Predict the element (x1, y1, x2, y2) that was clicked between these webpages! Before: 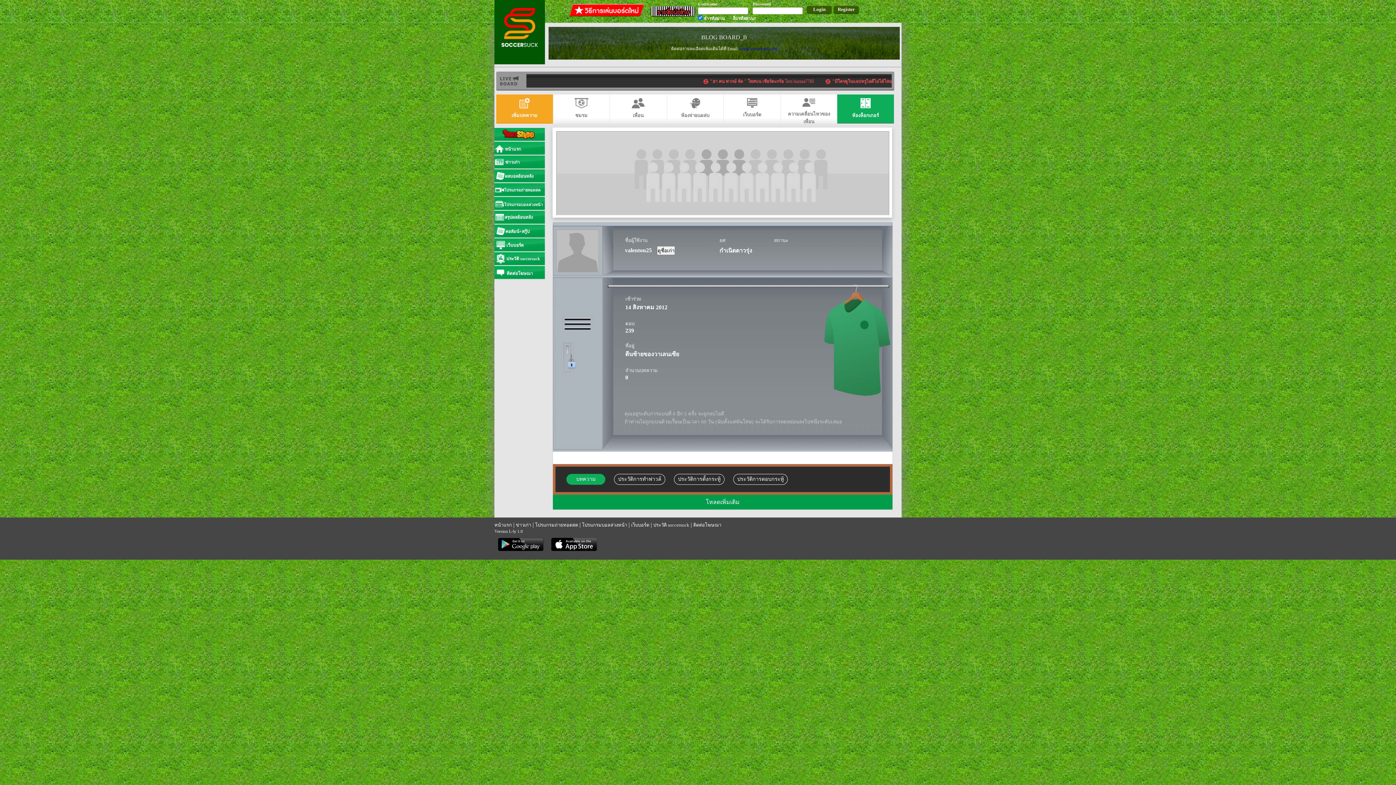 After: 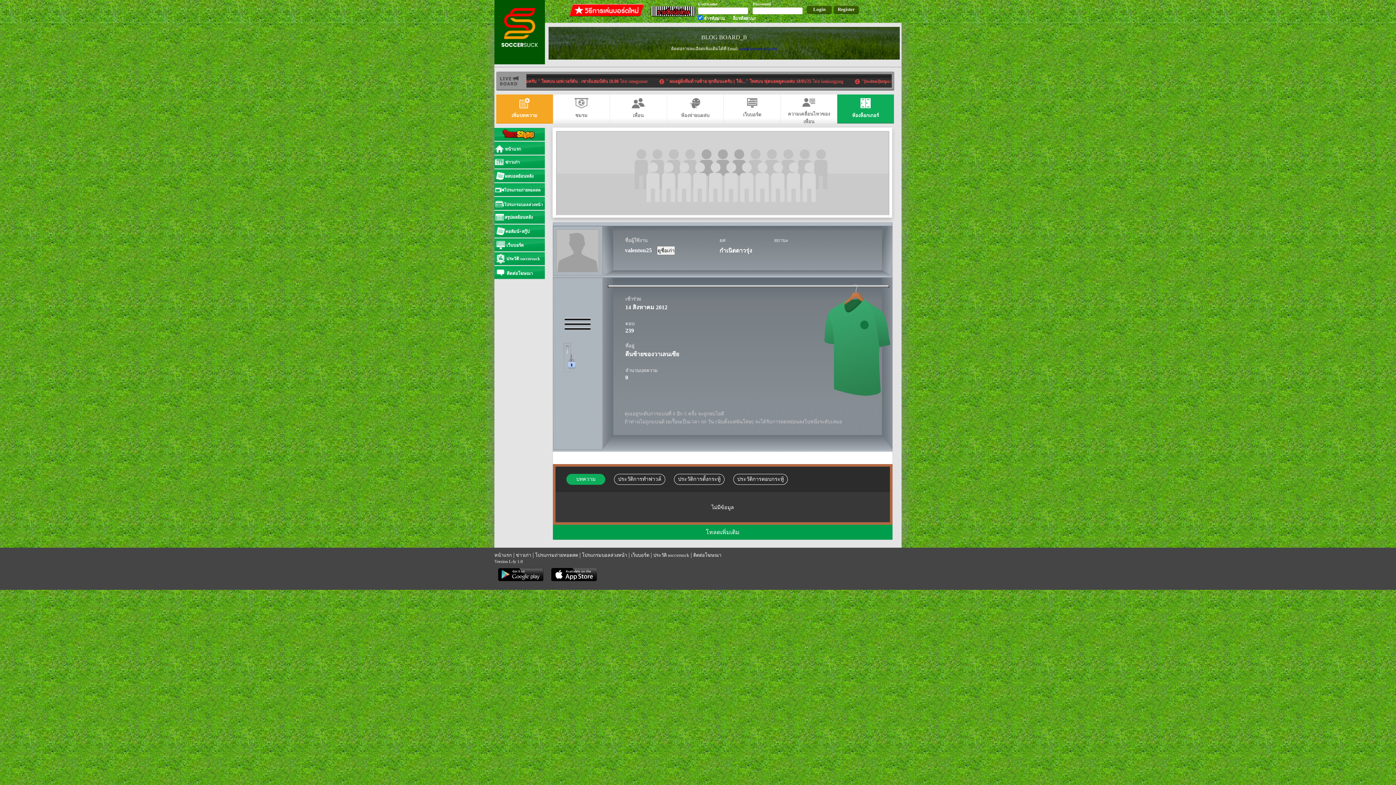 Action: bbox: (566, 474, 605, 485) label: บทความ